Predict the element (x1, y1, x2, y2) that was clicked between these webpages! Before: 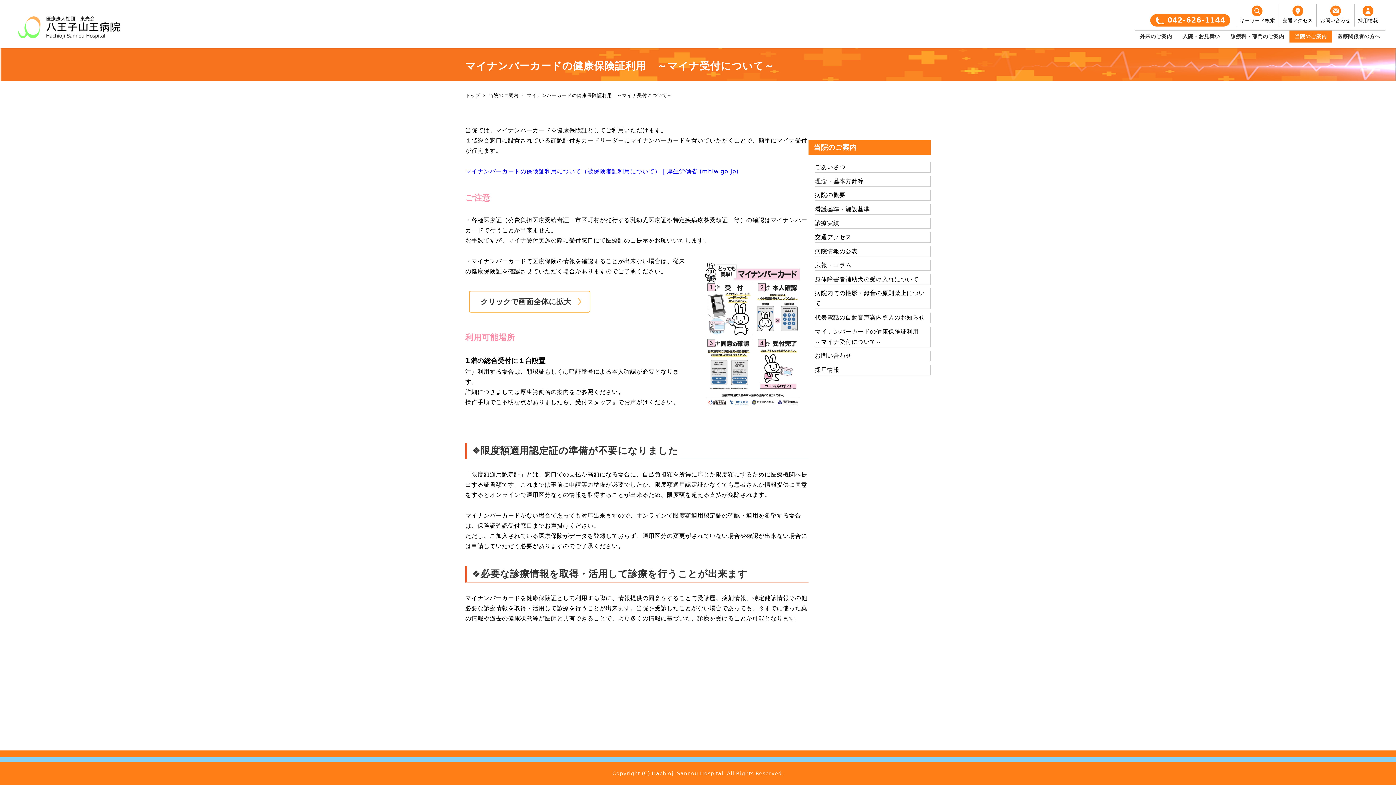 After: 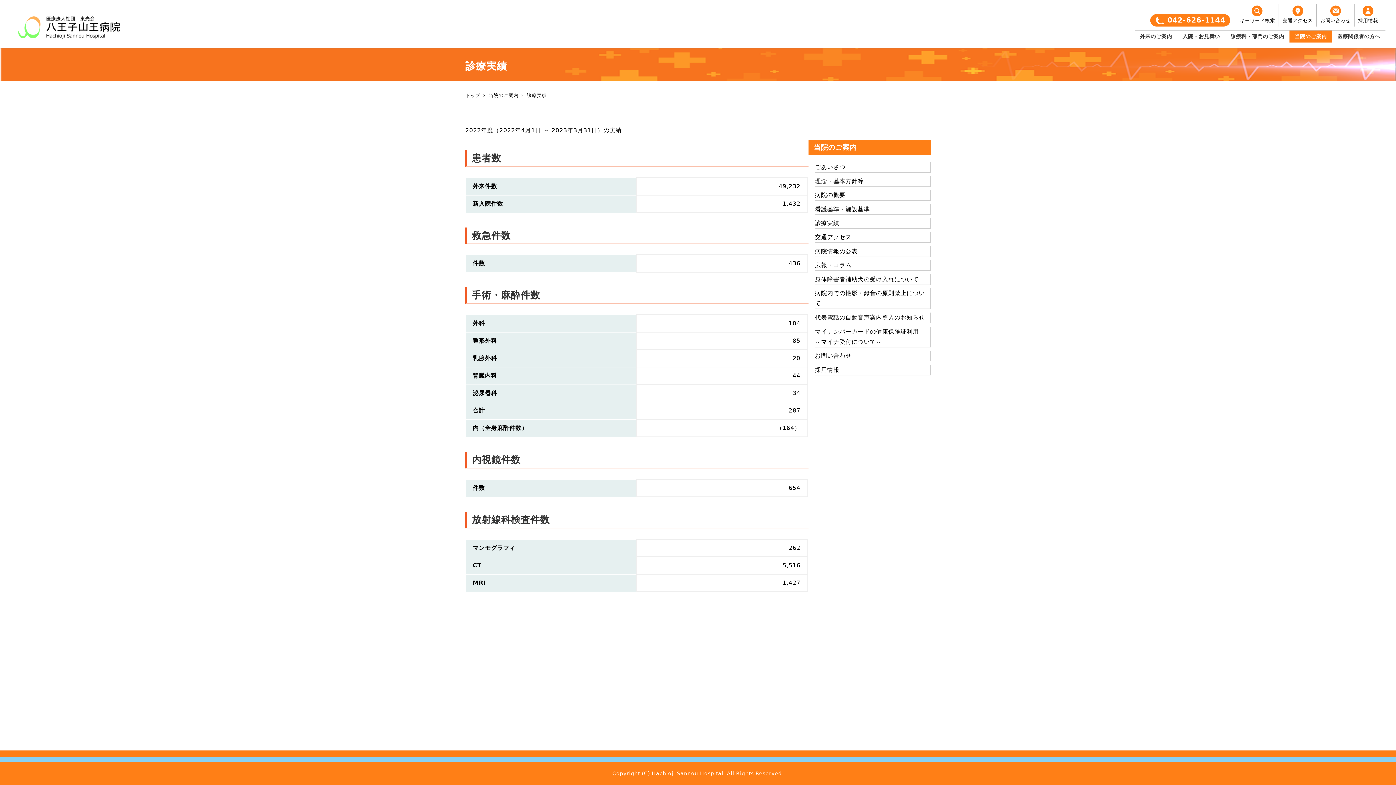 Action: label: 診療実績 bbox: (815, 218, 930, 228)